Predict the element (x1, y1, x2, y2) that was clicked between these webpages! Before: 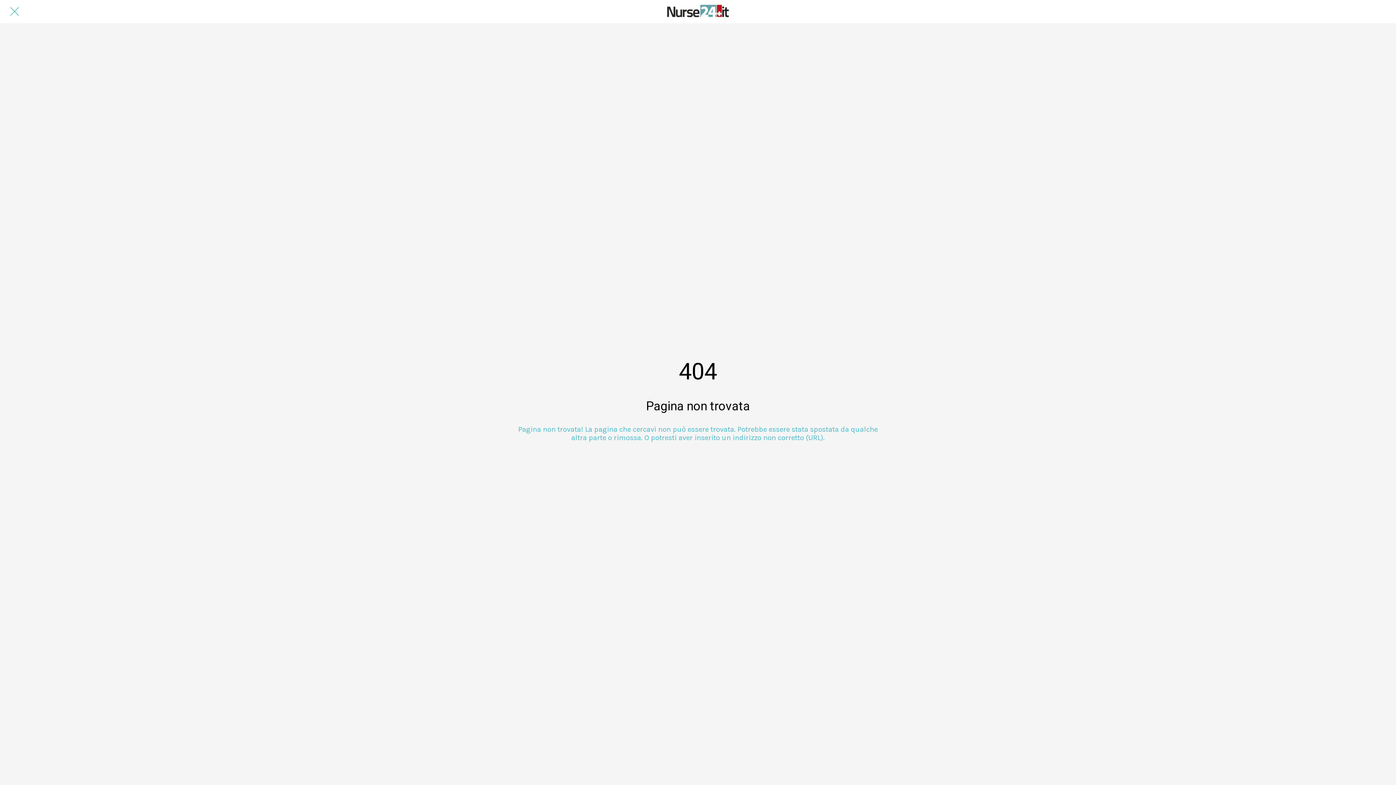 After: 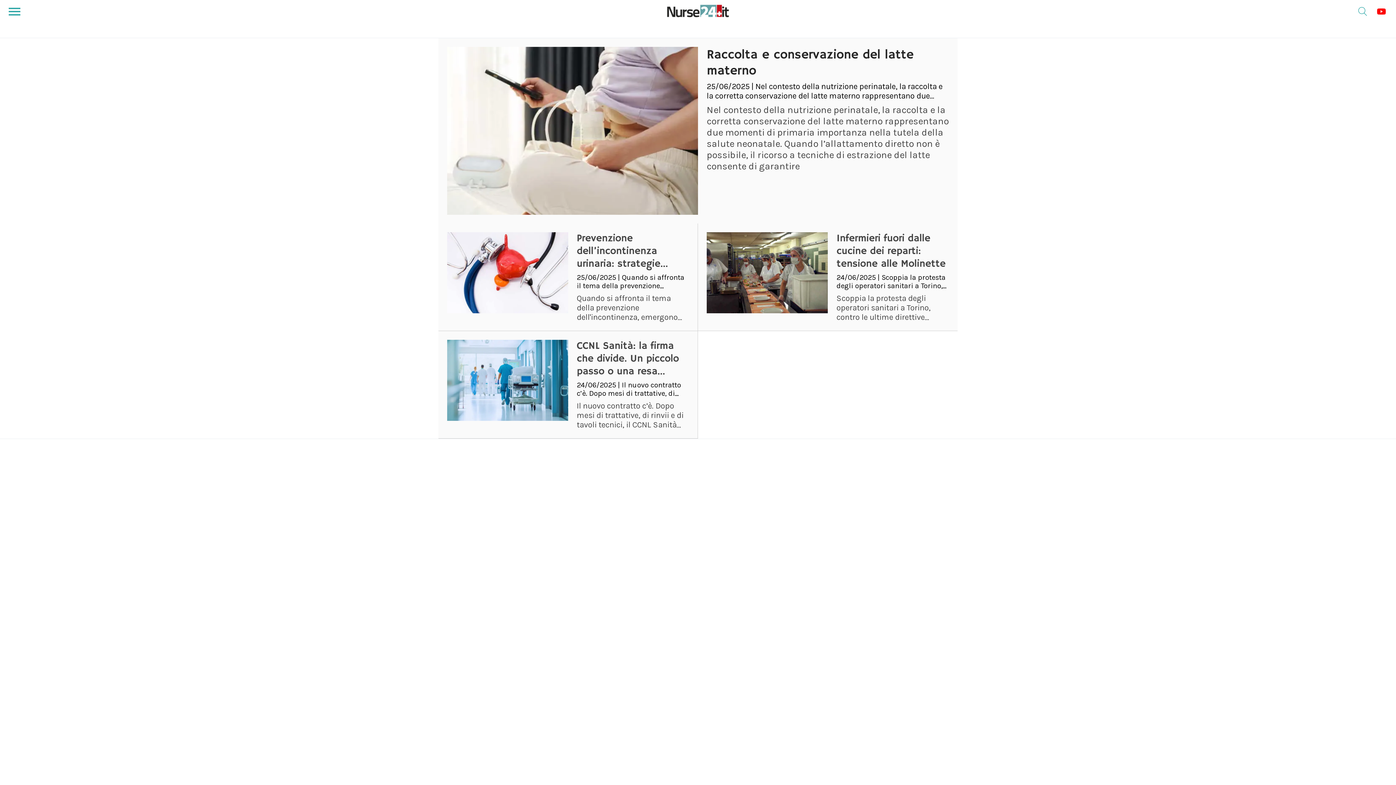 Action: bbox: (465, 1, 930, 21)